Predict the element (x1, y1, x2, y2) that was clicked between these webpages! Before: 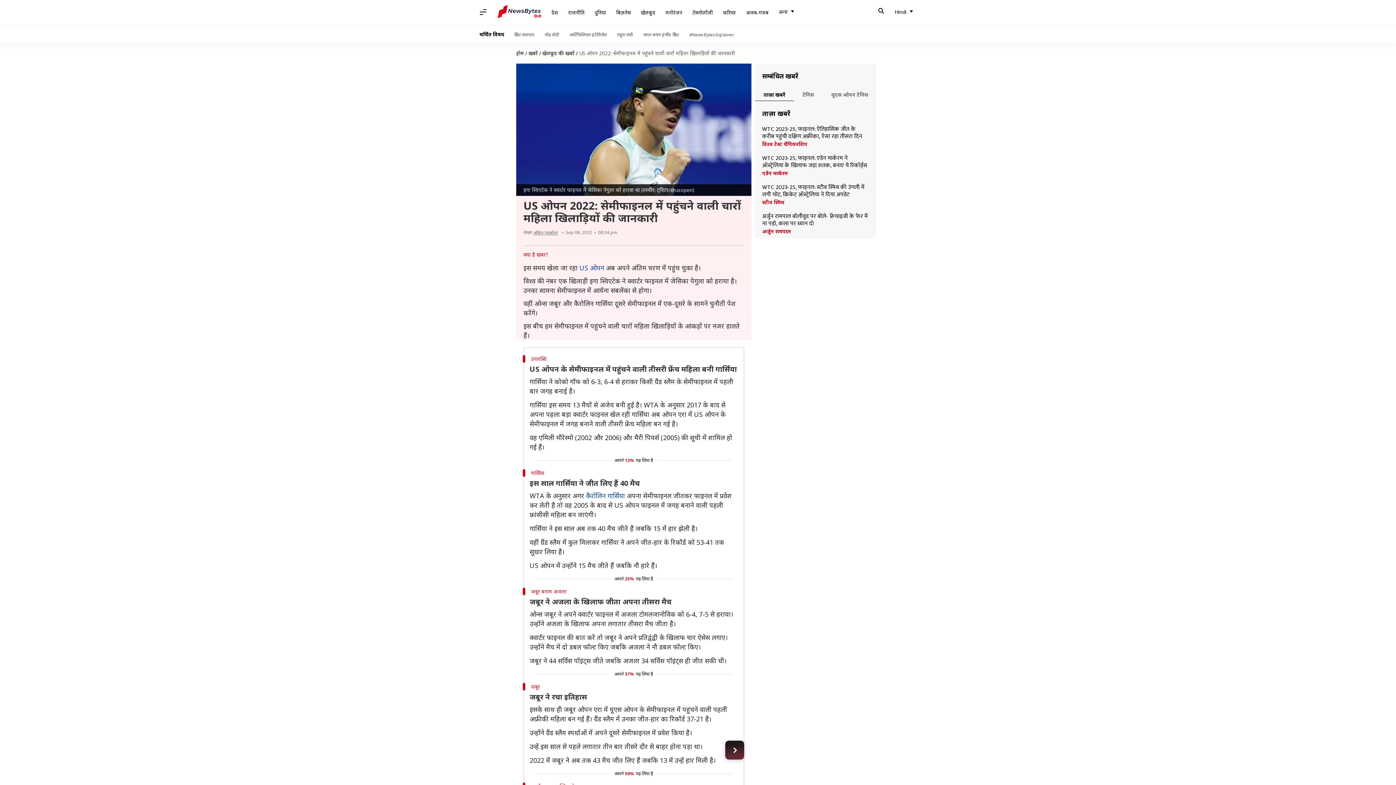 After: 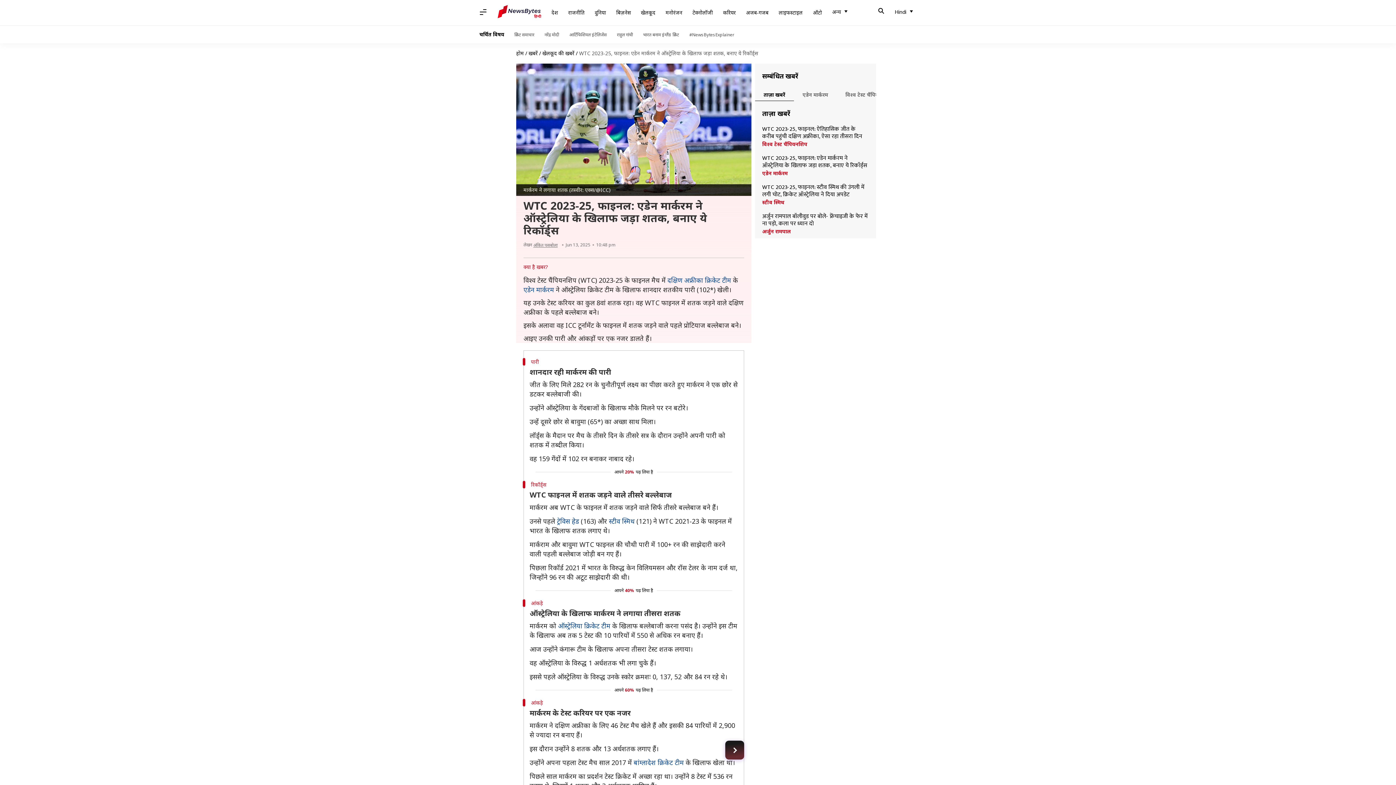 Action: label: WTC 2023-25, फाइनल: एडेन मार्करम ने ऑस्ट्रेलिया के खिलाफ जड़ा शतक, बनाए ये रिकॉर्ड्स bbox: (762, 154, 869, 169)